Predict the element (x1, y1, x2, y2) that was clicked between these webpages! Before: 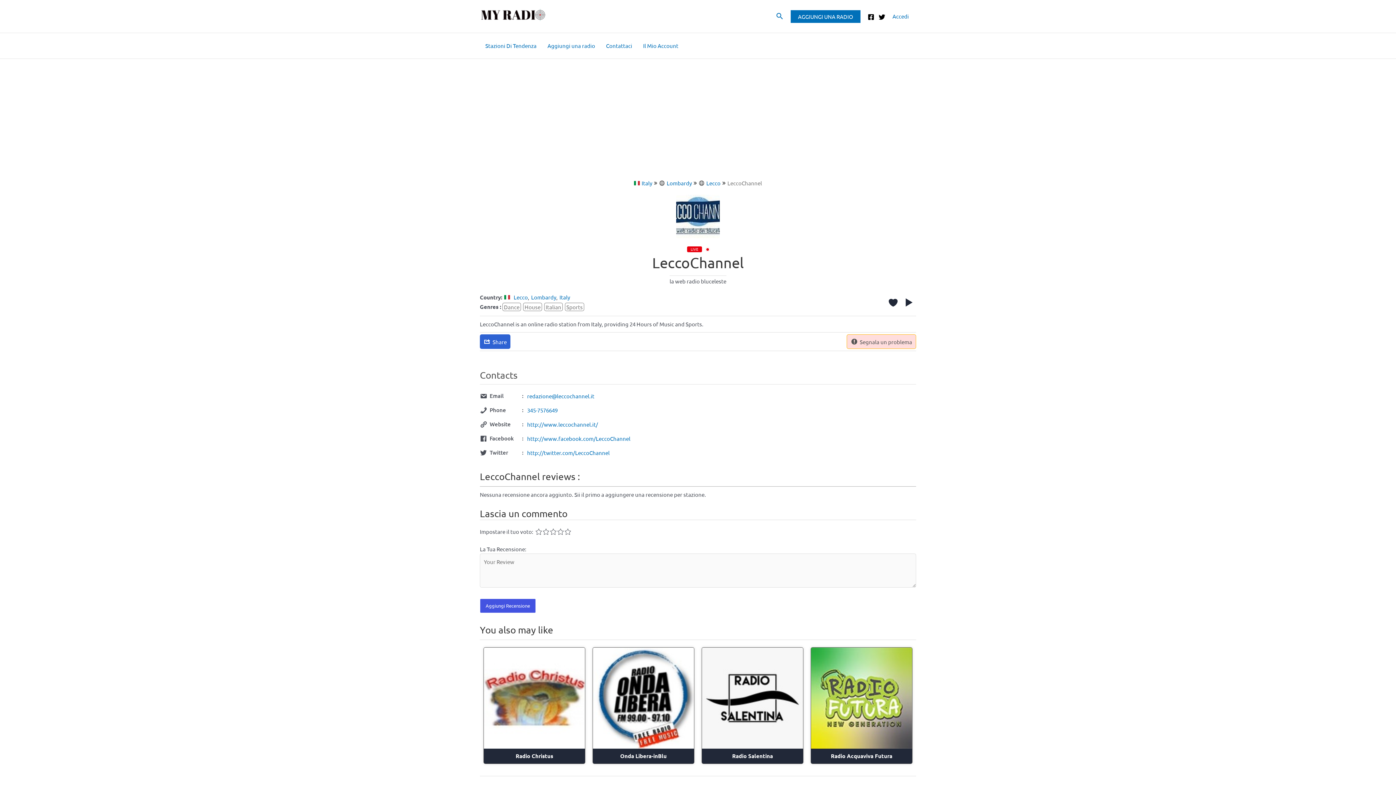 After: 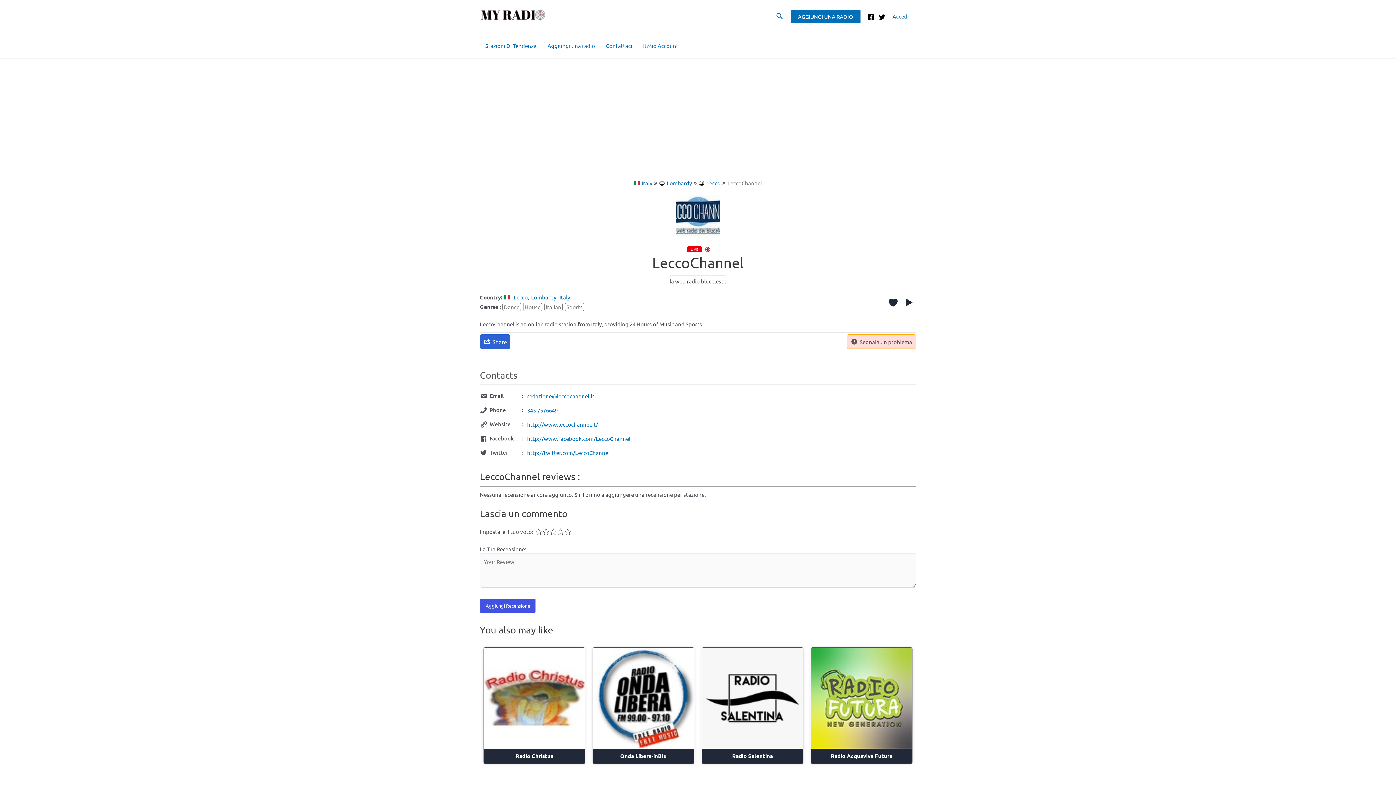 Action: label: Facebook bbox: (868, 13, 874, 20)